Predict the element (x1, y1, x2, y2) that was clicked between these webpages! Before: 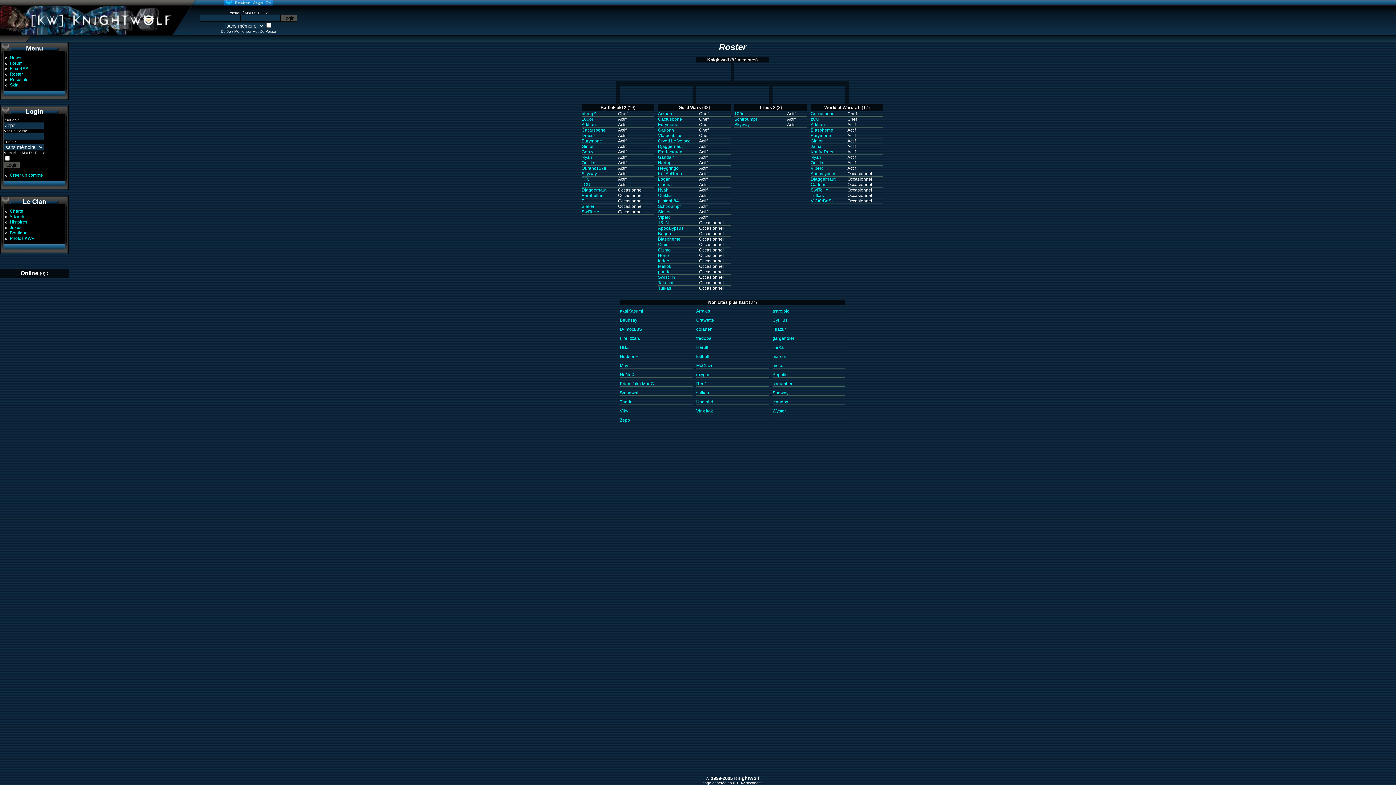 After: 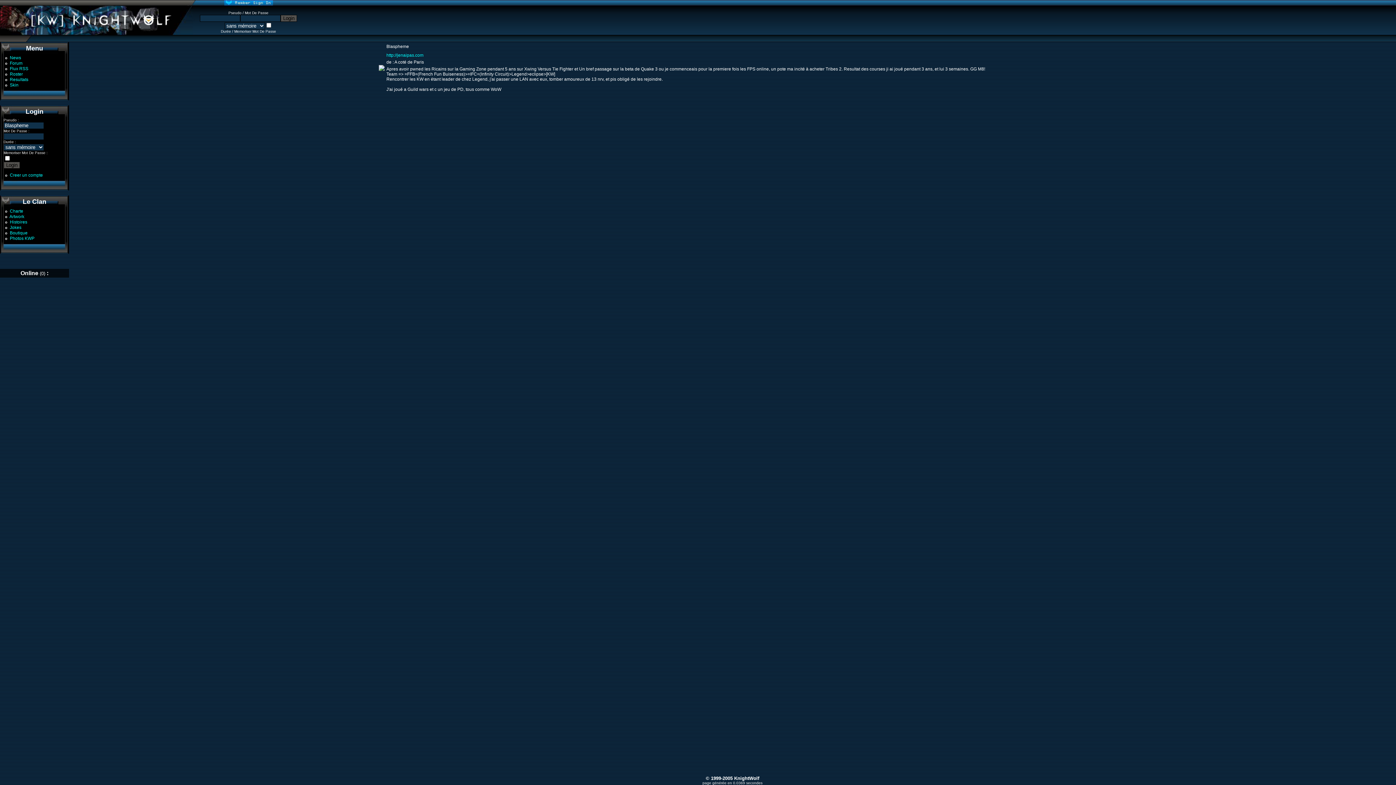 Action: bbox: (658, 236, 680, 241) label: Blaspheme